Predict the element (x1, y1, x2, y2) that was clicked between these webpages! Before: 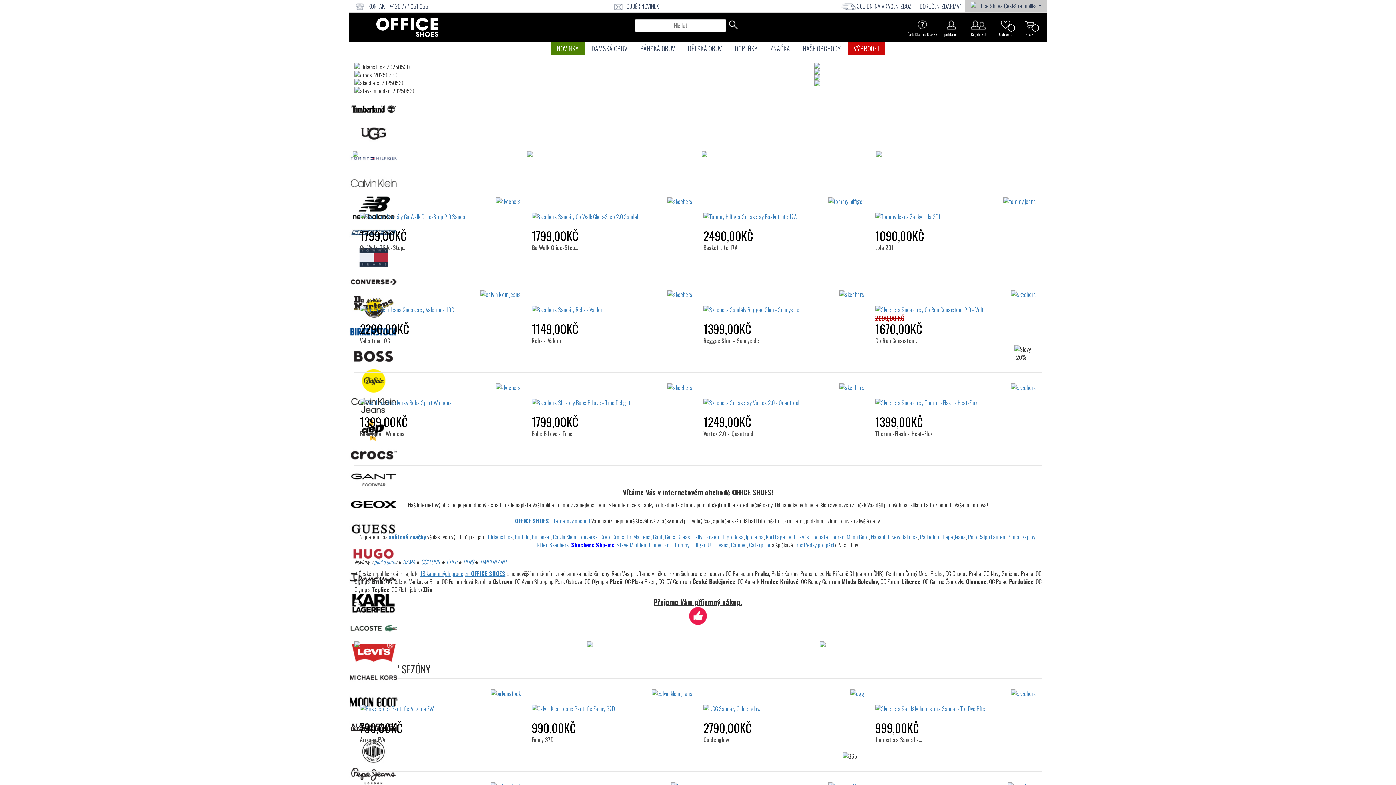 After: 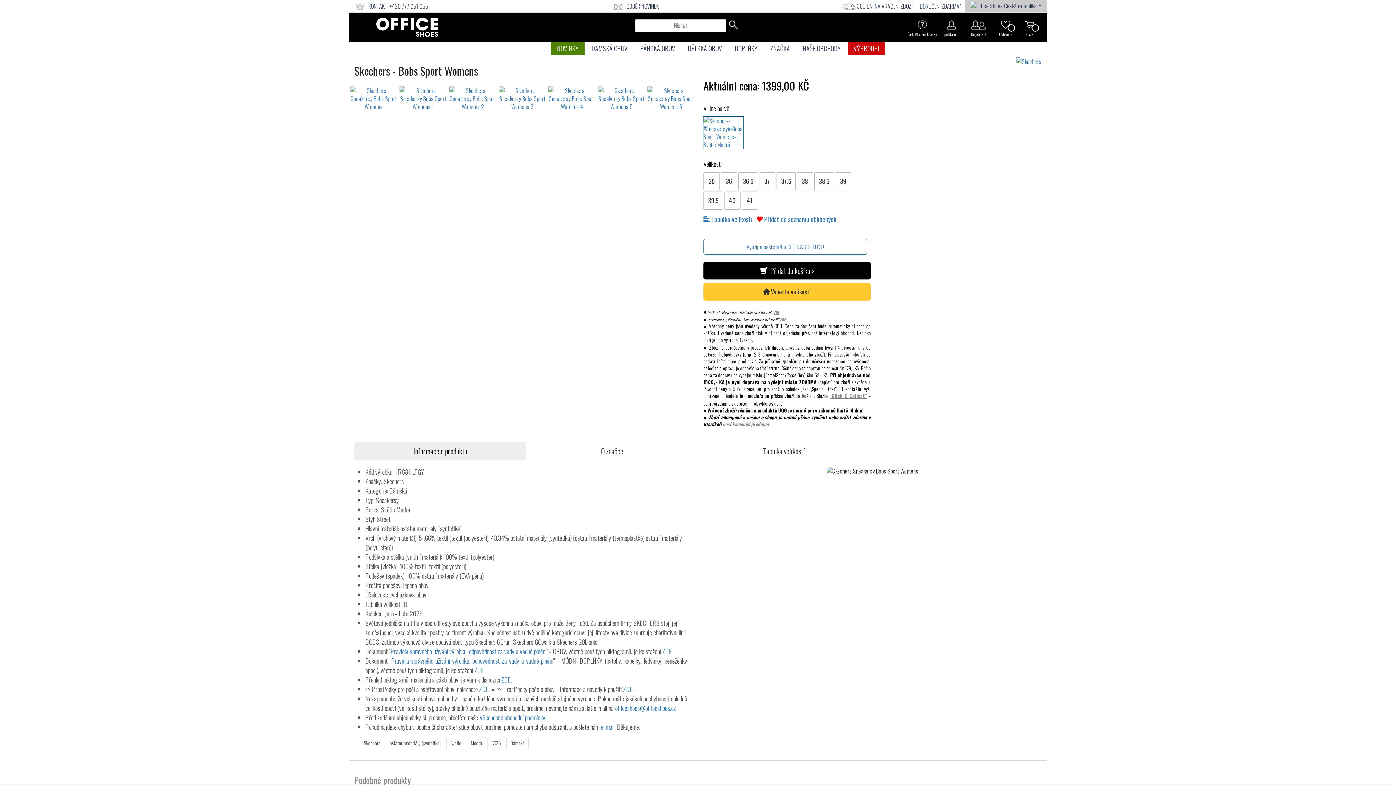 Action: bbox: (360, 383, 520, 406)